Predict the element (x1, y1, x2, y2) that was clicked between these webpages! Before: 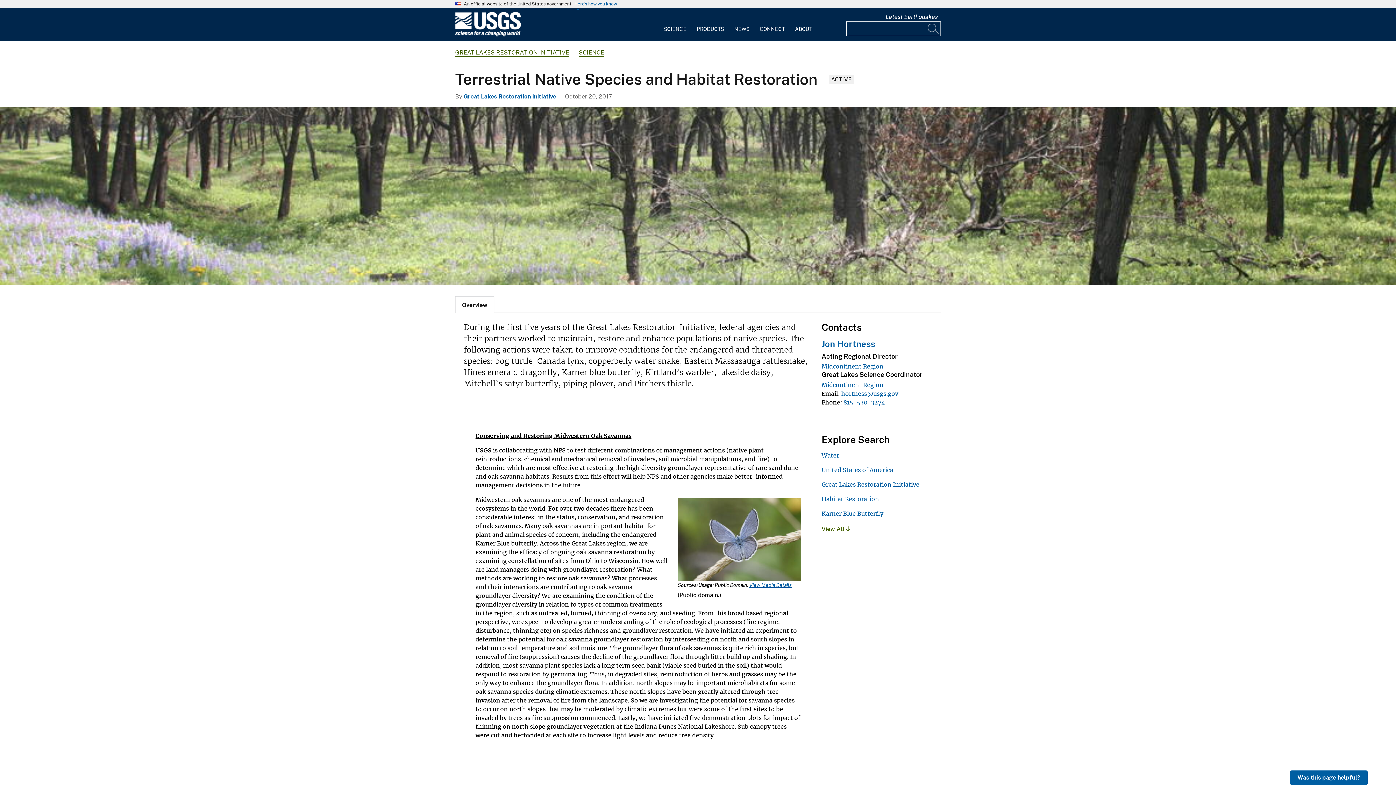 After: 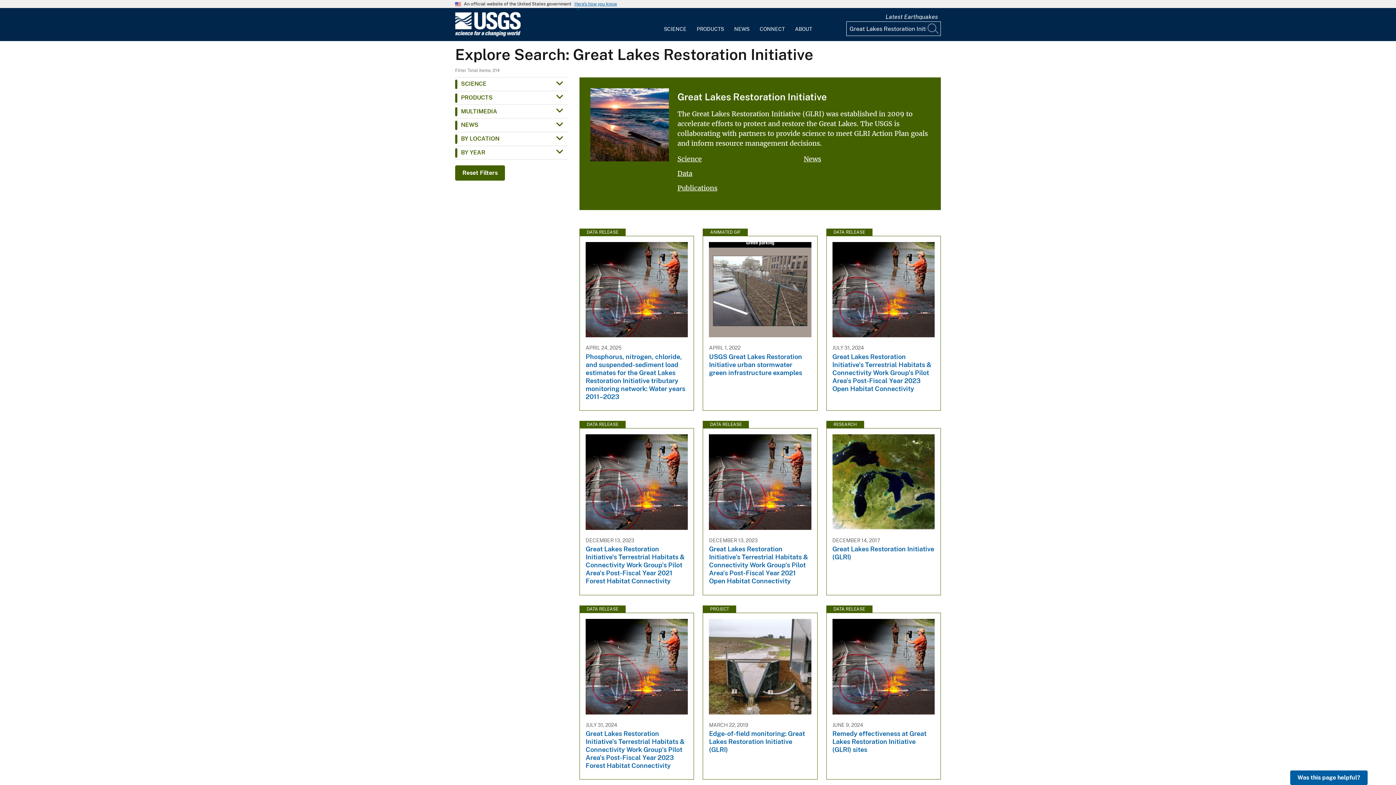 Action: bbox: (821, 480, 919, 488) label: Great Lakes Restoration Initiative